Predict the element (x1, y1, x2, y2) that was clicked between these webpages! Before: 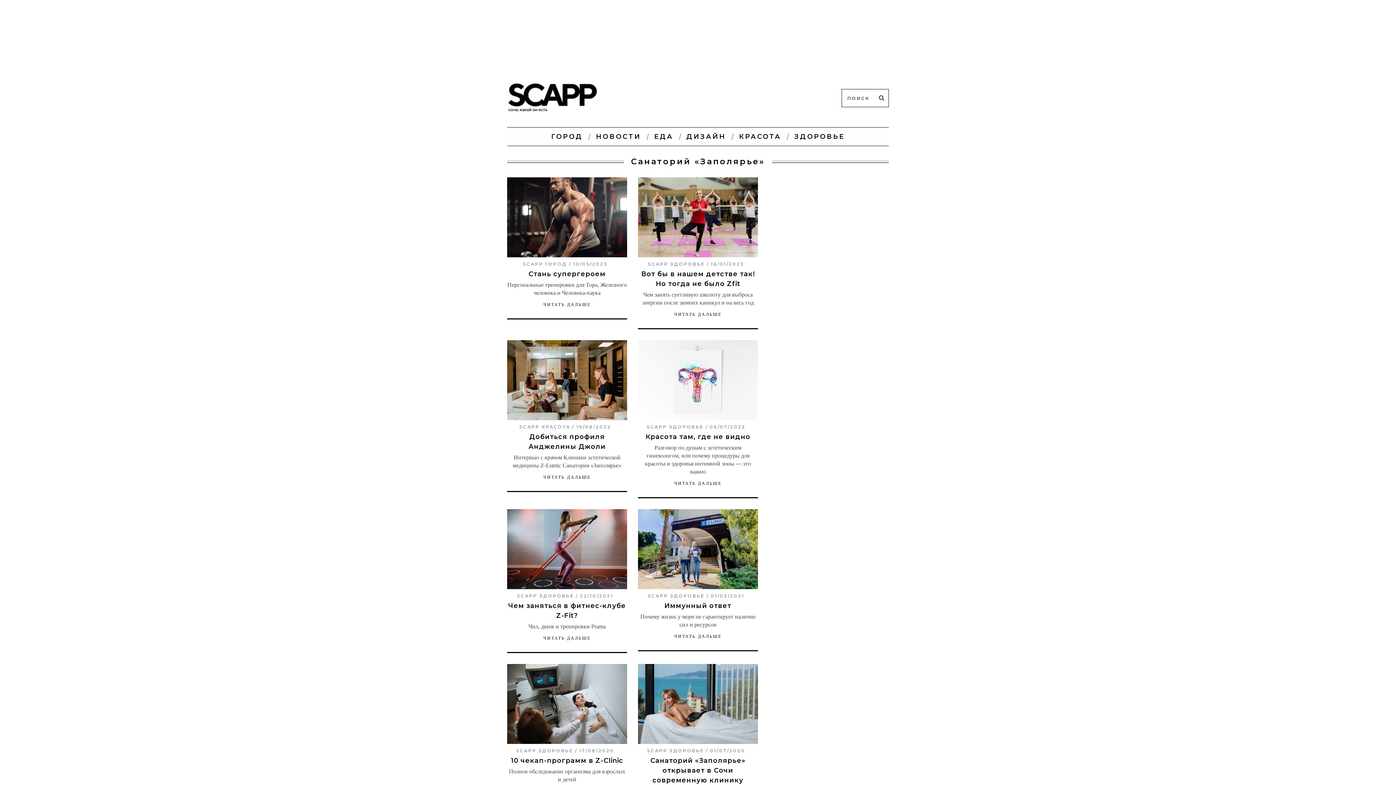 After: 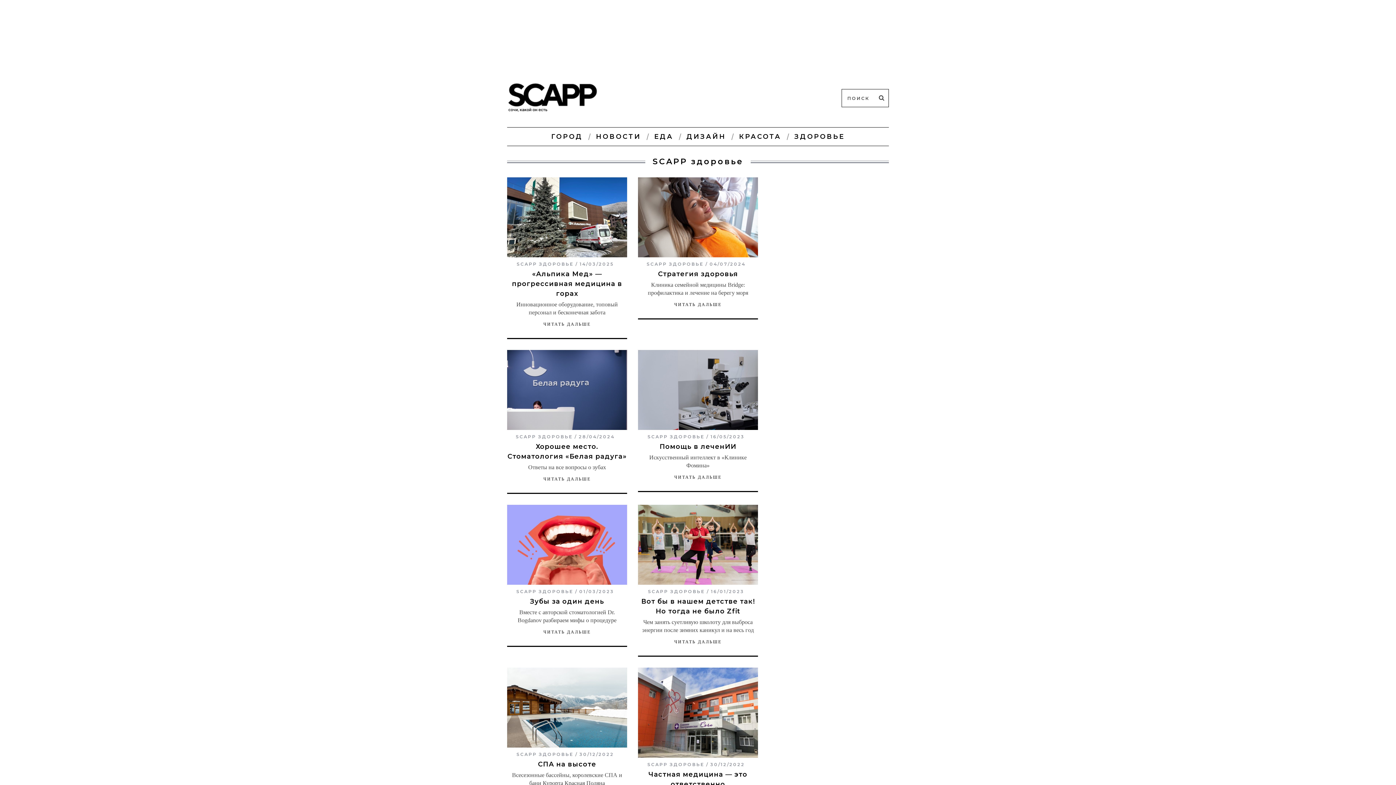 Action: bbox: (646, 424, 703, 429) label: SCAPP ЗДОРОВЬЕ